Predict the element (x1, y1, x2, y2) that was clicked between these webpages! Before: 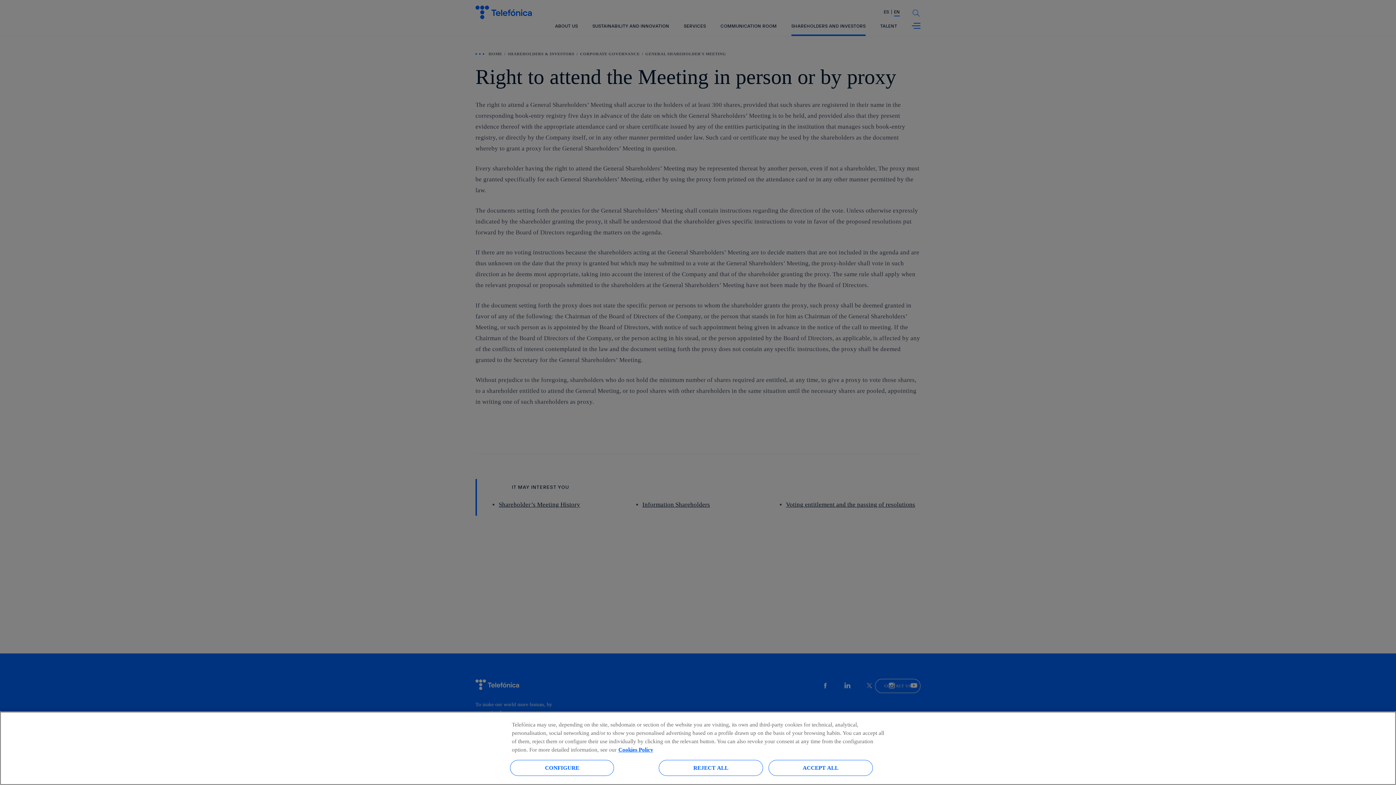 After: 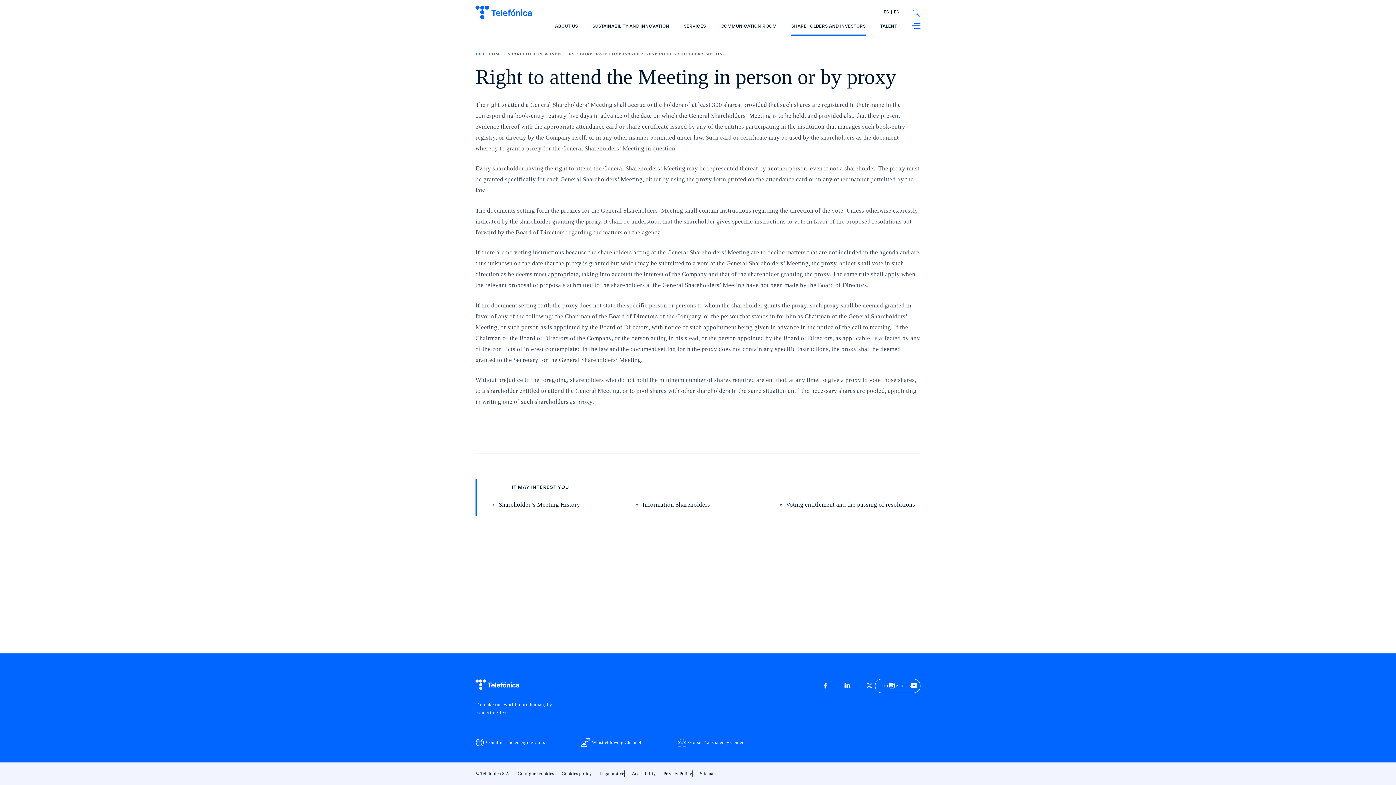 Action: bbox: (658, 760, 763, 776) label: REJECT ALL